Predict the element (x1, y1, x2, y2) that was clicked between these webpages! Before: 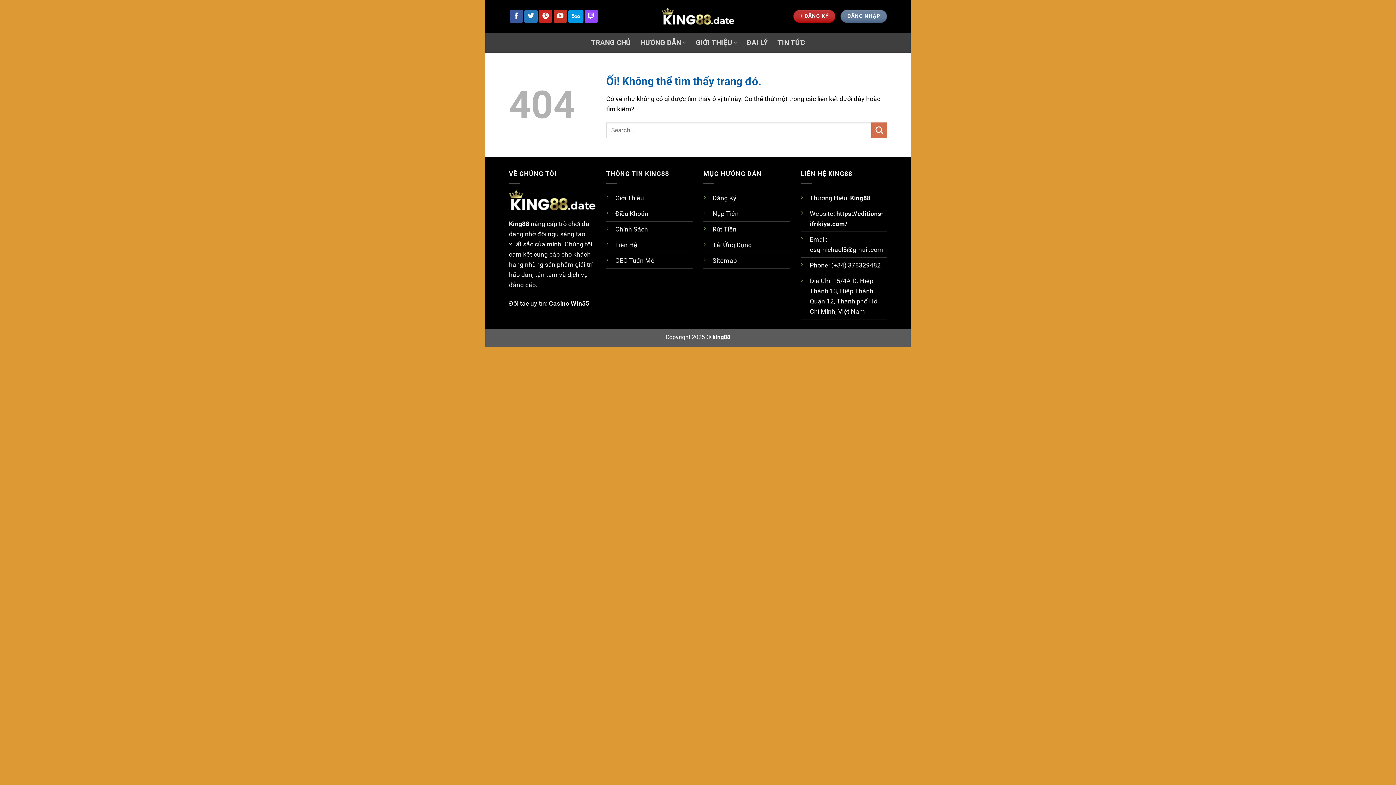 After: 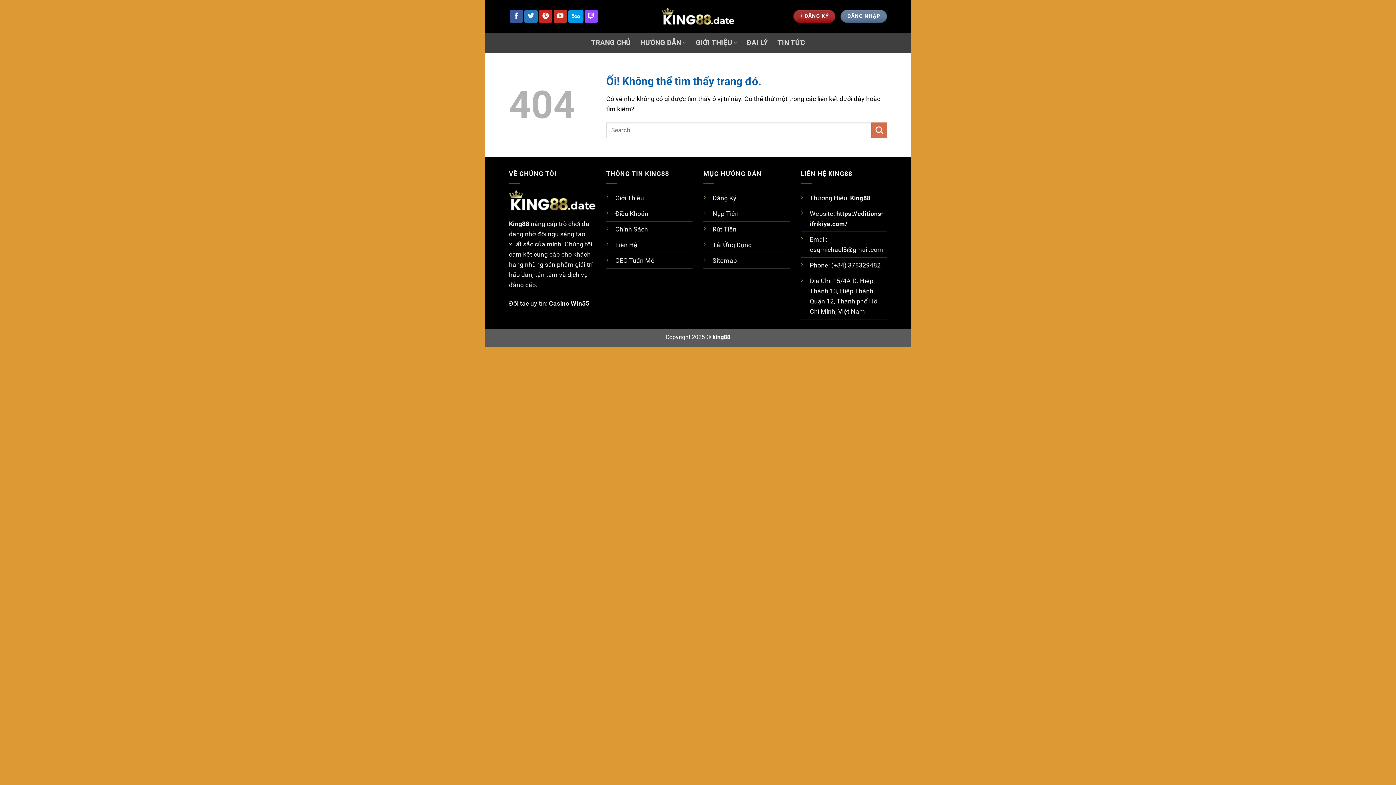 Action: bbox: (793, 9, 835, 22) label: + ĐĂNG KÝ